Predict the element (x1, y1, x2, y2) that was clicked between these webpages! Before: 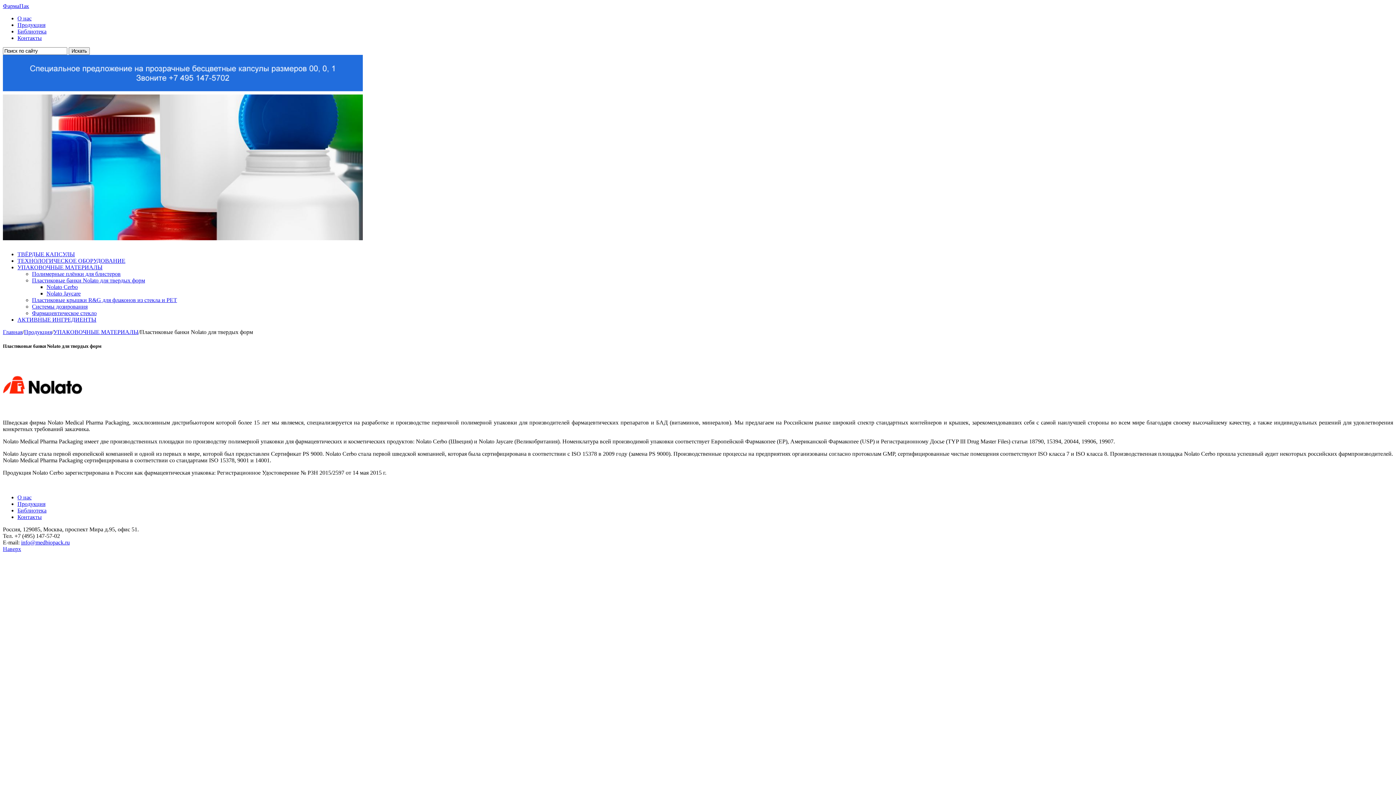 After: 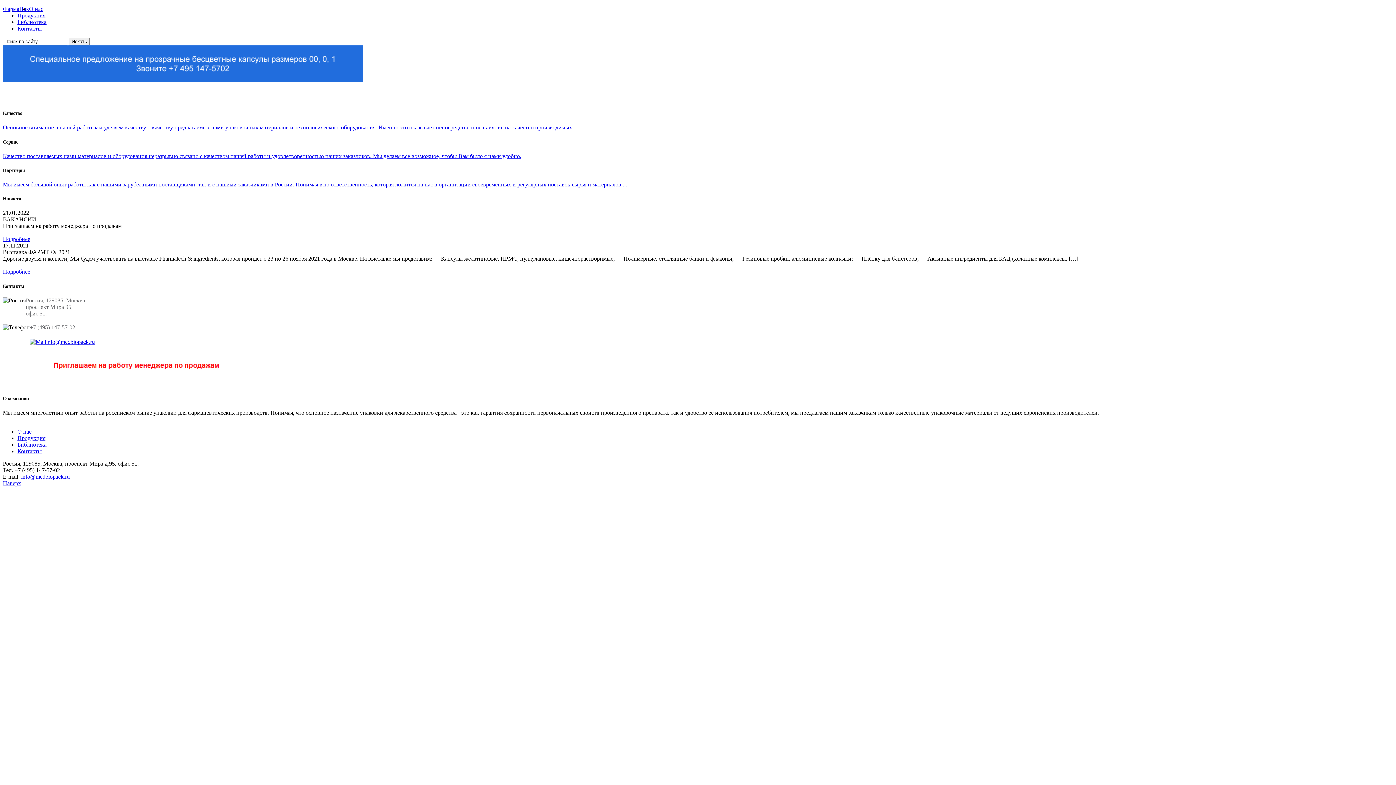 Action: bbox: (2, 2, 29, 9) label: ФармаПак